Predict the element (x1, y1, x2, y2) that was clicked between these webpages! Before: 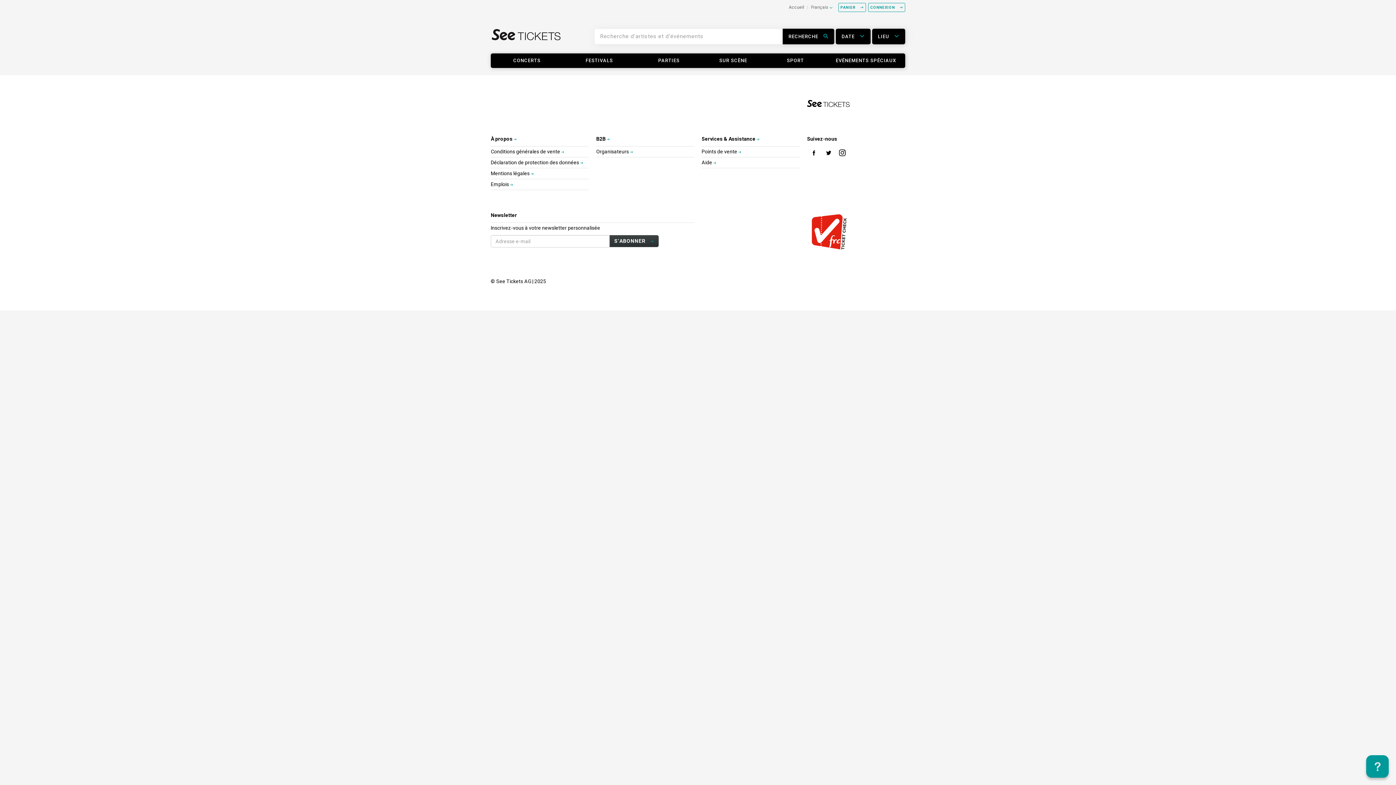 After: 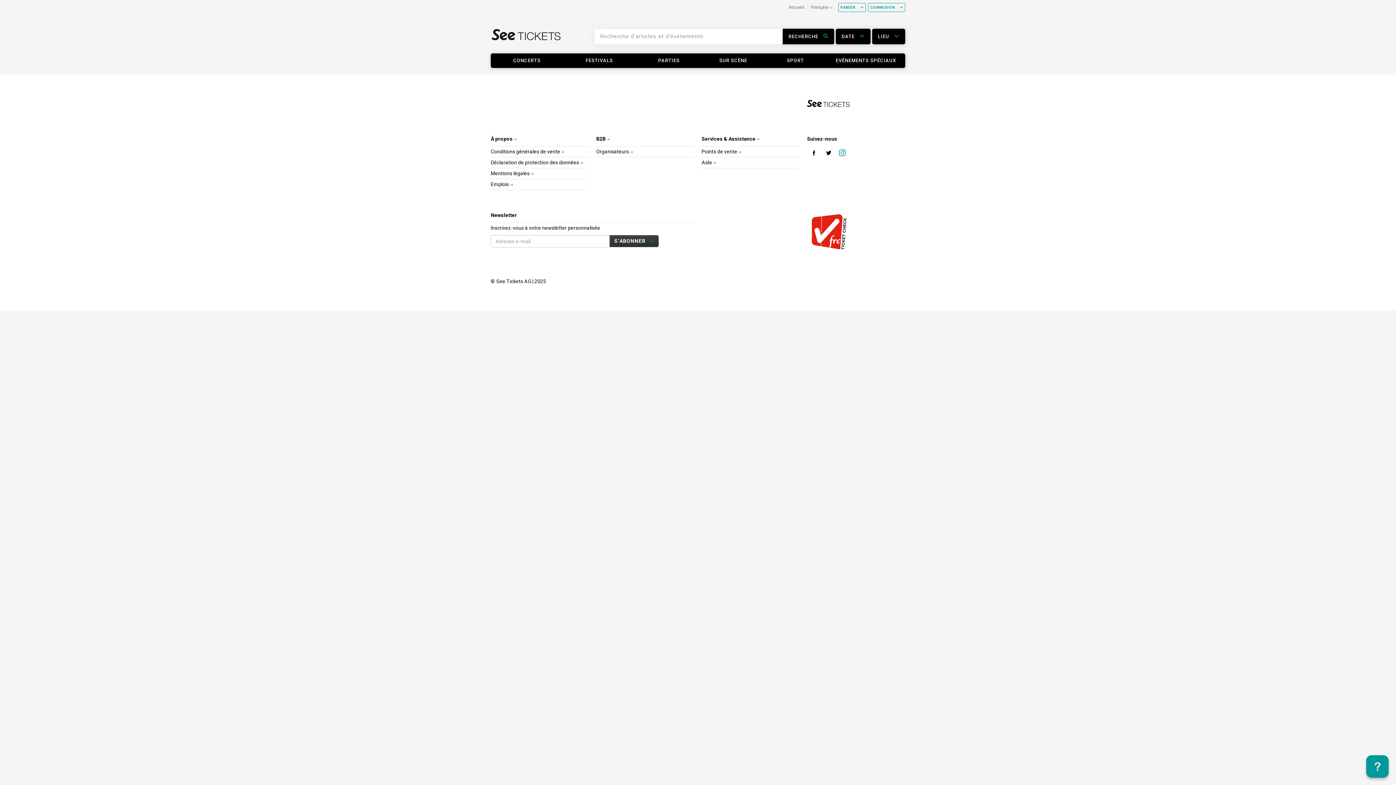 Action: bbox: (839, 149, 847, 159)